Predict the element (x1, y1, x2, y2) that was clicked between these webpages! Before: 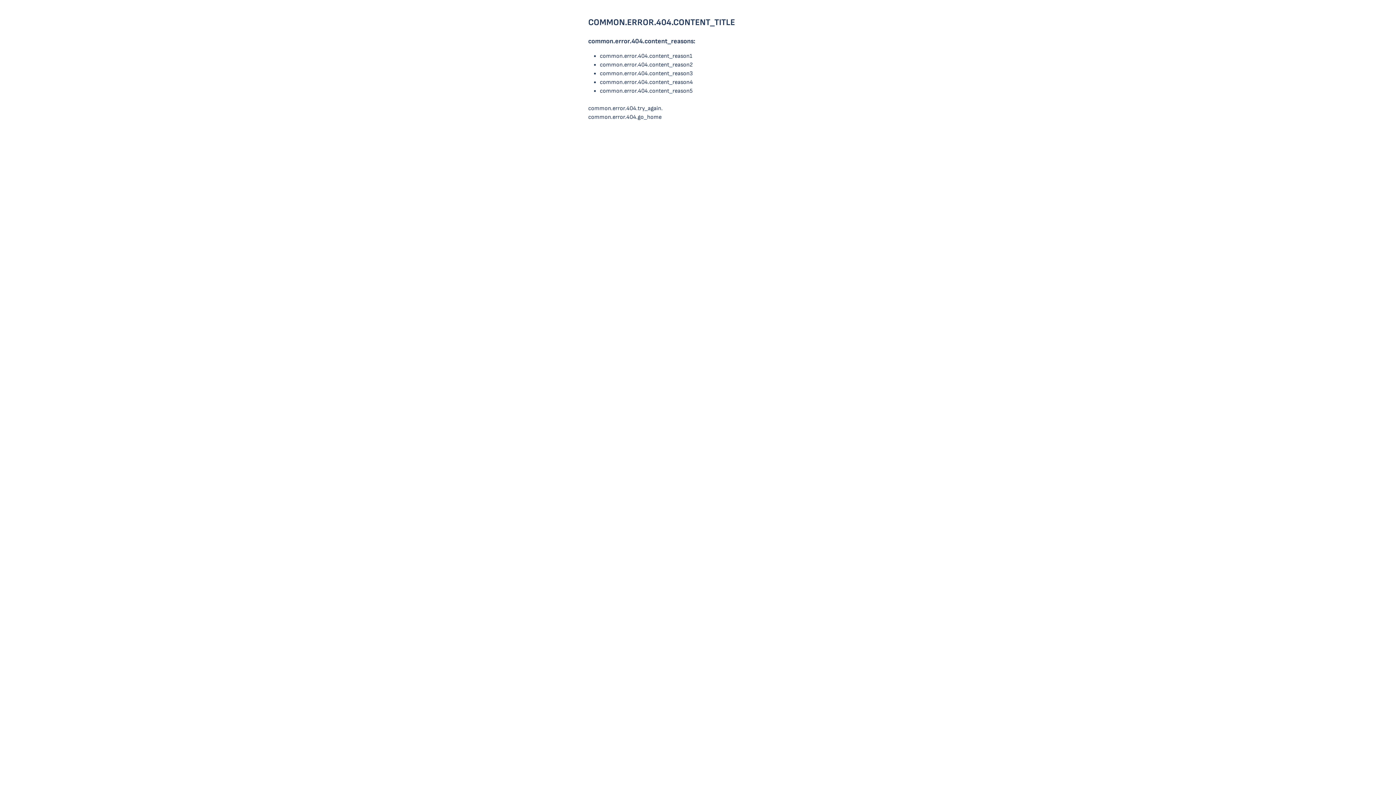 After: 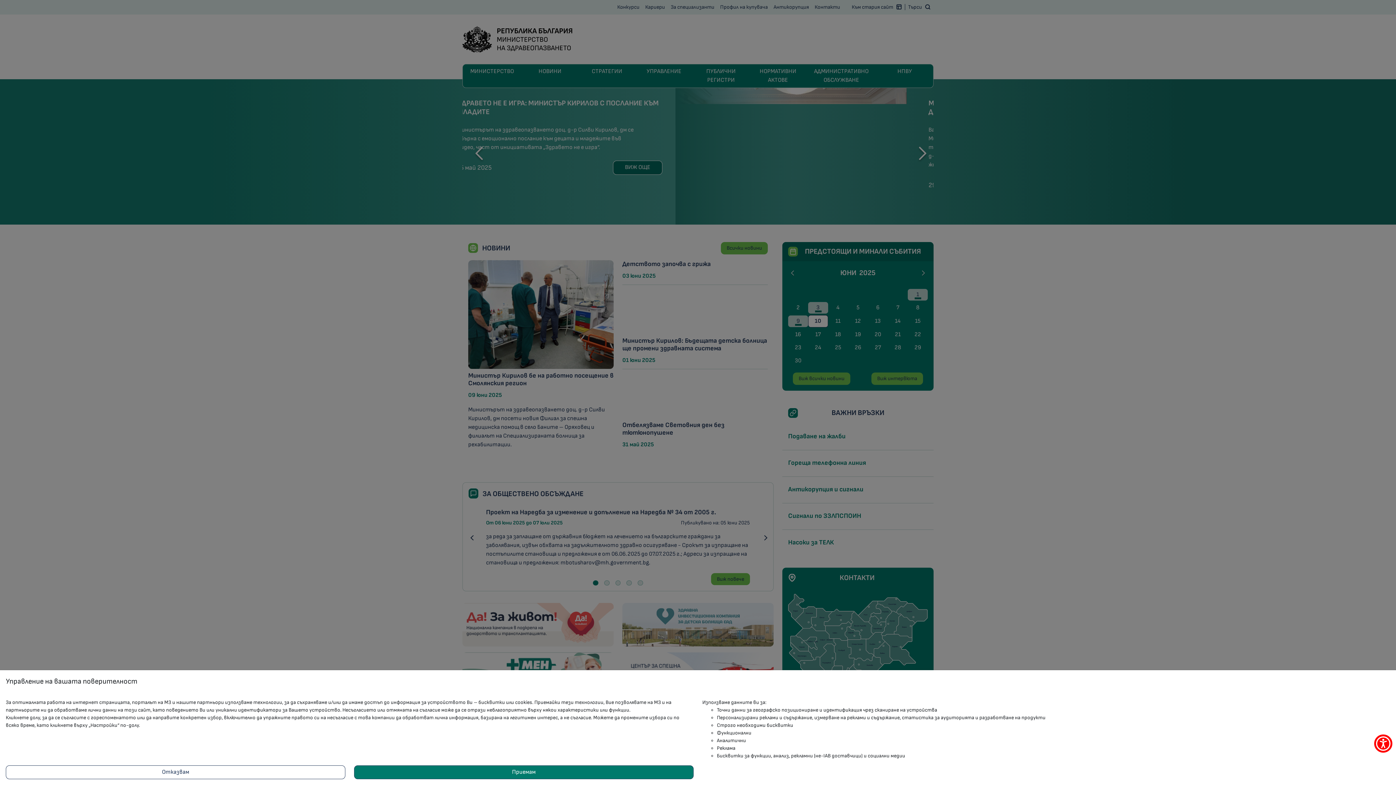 Action: bbox: (588, 113, 661, 120) label: common.error.404.go_home